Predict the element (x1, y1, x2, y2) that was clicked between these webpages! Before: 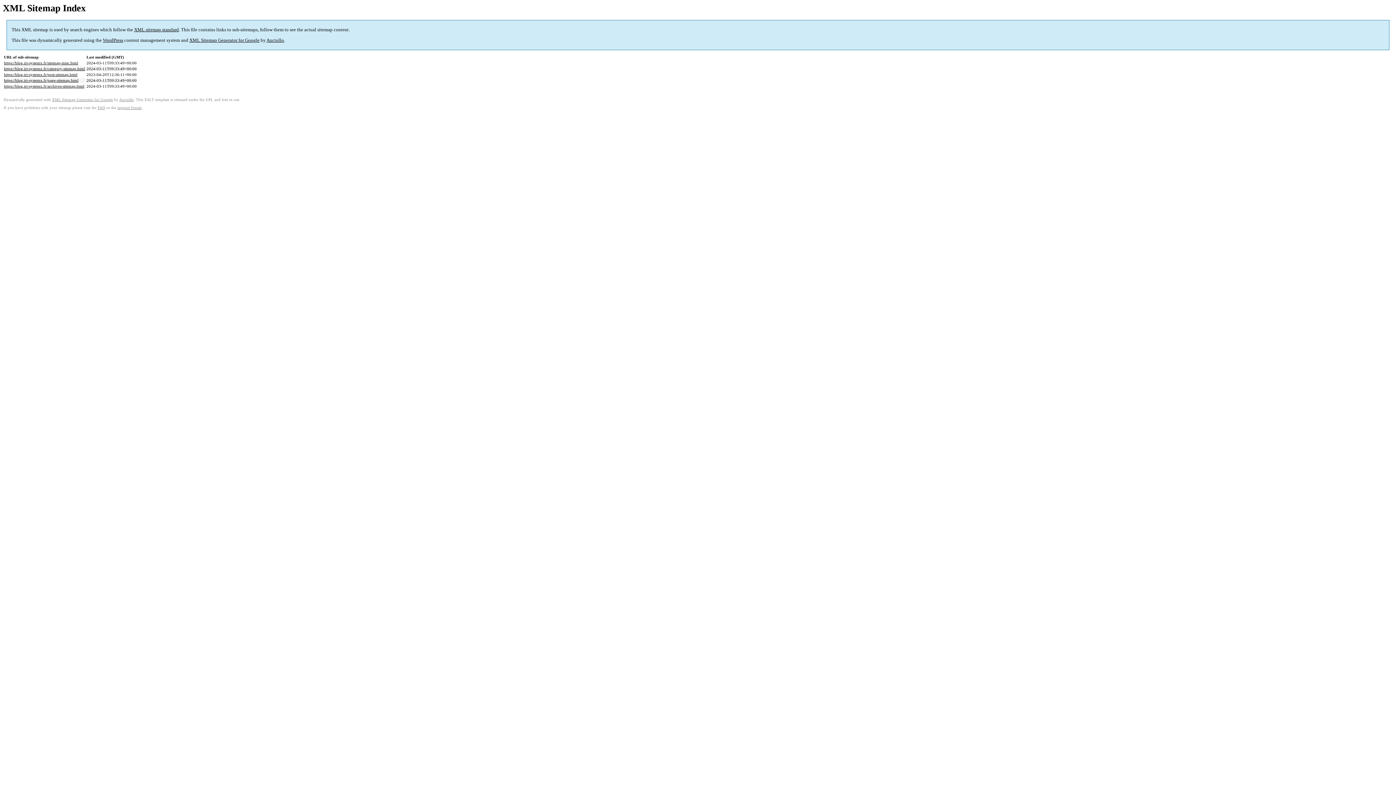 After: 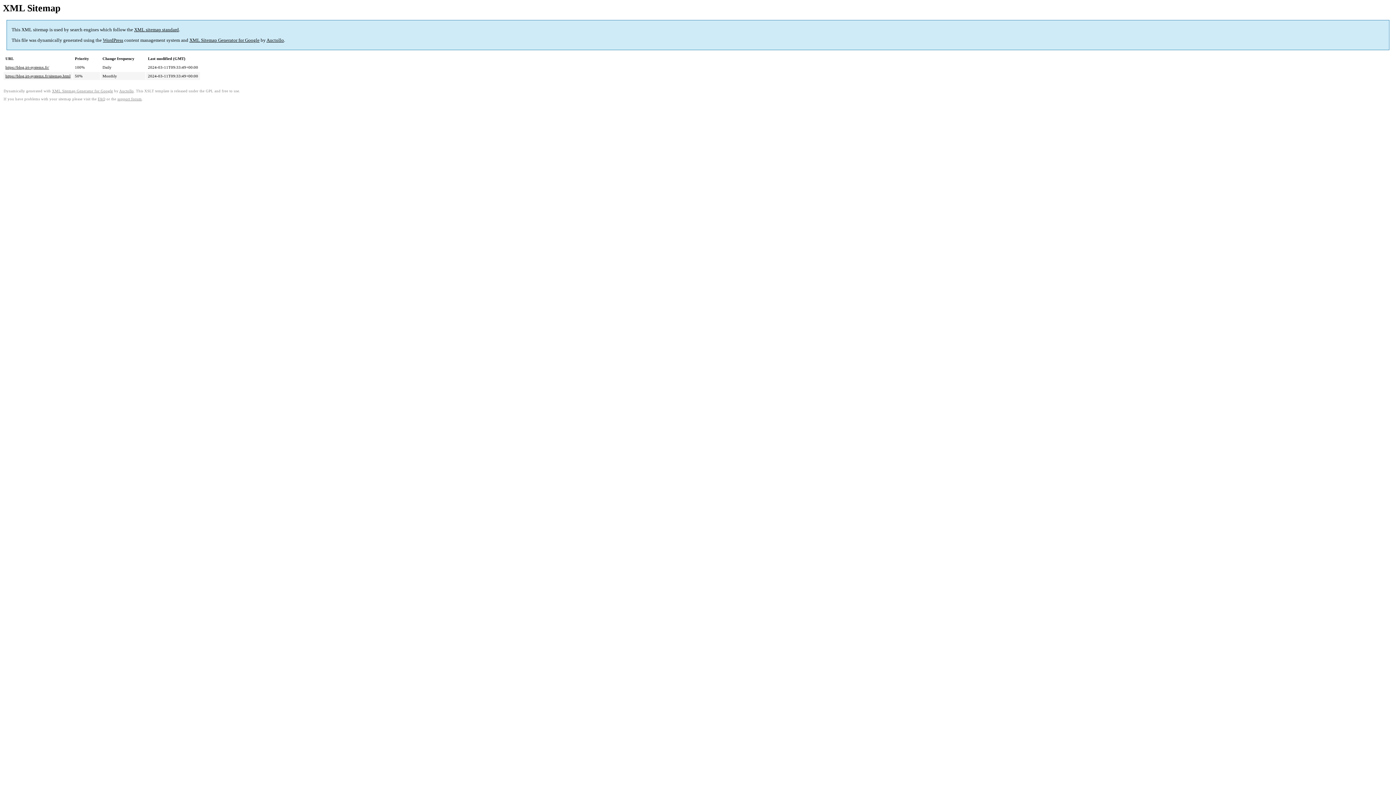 Action: bbox: (4, 60, 78, 65) label: https://blog.irt-systemx.fr/sitemap-misc.html